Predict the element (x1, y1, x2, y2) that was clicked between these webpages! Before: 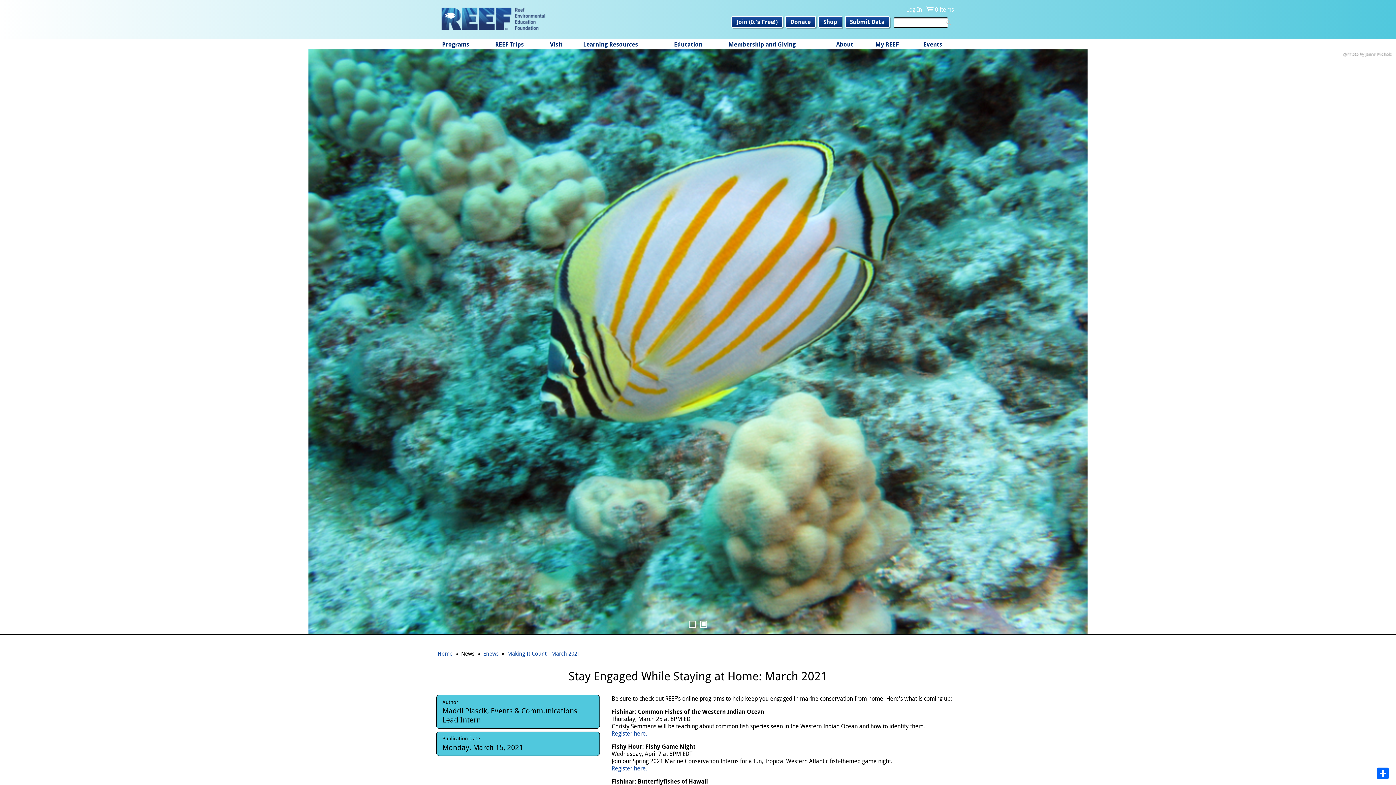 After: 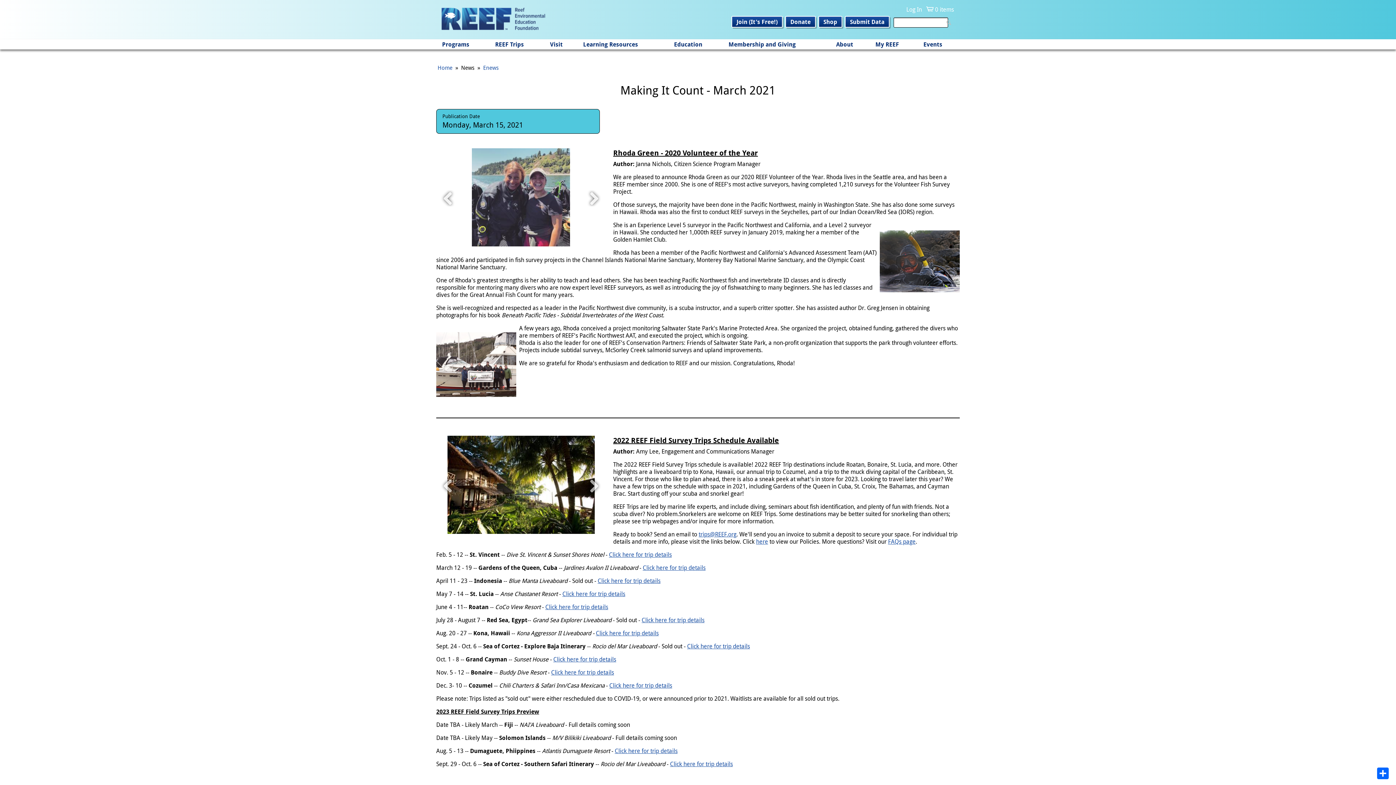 Action: label: Making It Count - March 2021 bbox: (507, 650, 580, 657)